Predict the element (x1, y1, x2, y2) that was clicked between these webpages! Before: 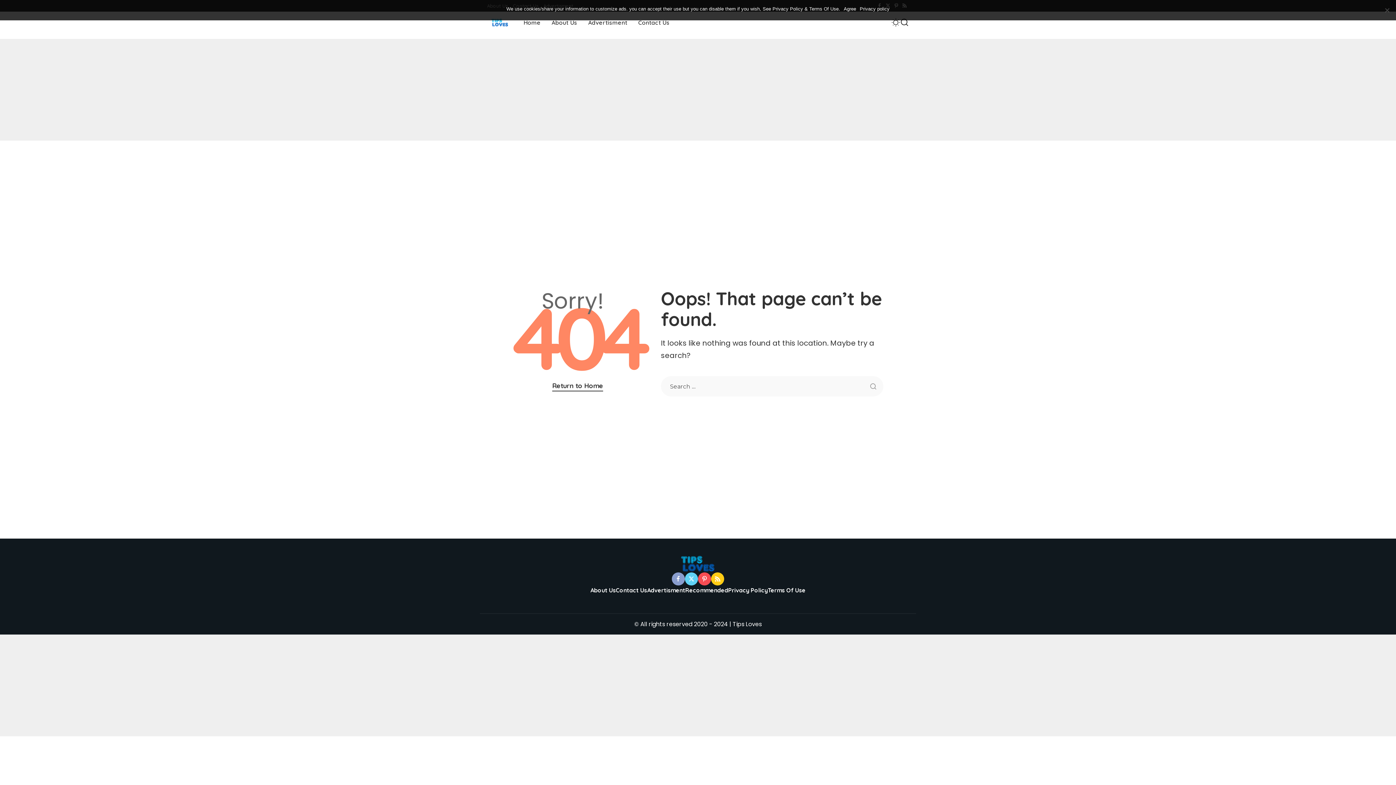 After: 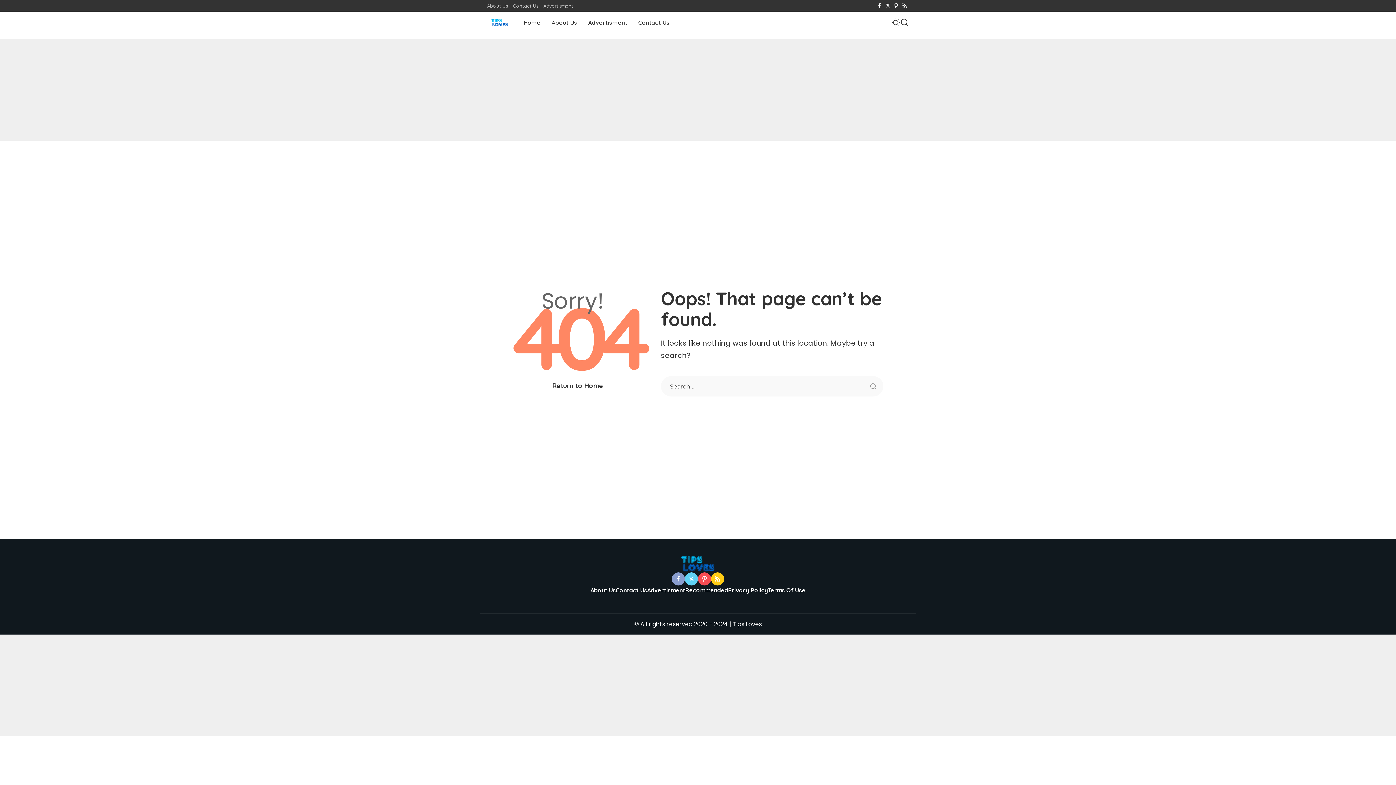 Action: bbox: (844, 5, 856, 12) label: Agree